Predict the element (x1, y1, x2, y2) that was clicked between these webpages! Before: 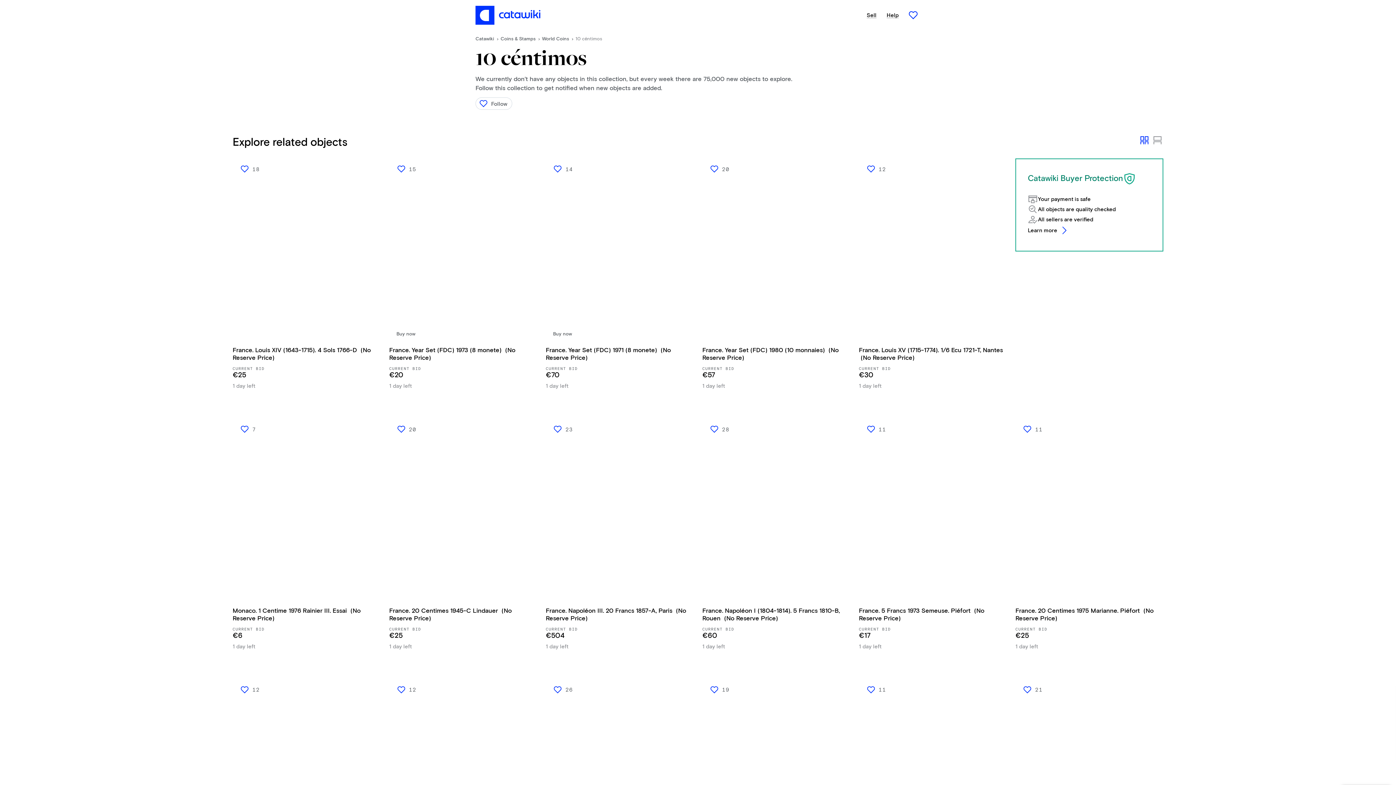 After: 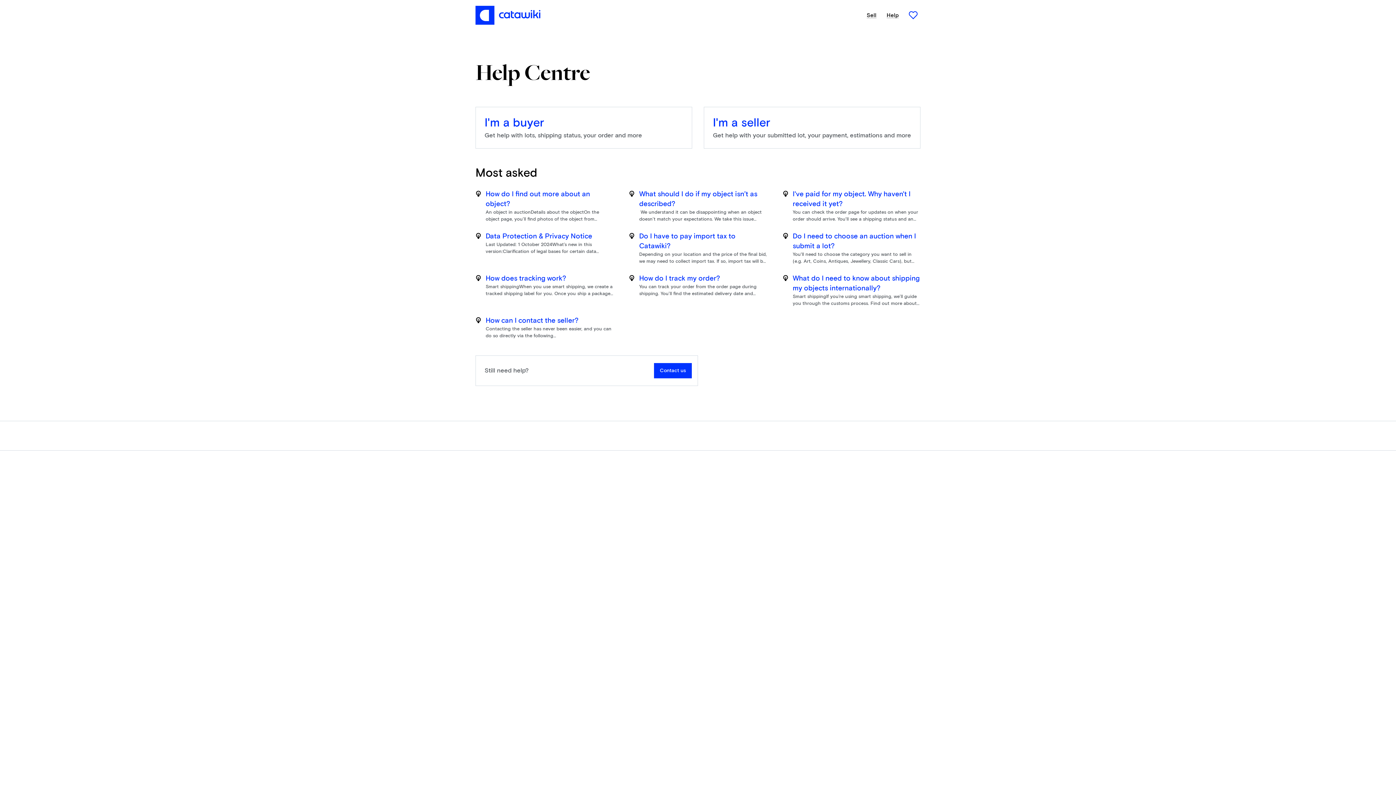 Action: label: Help bbox: (886, 12, 898, 18)